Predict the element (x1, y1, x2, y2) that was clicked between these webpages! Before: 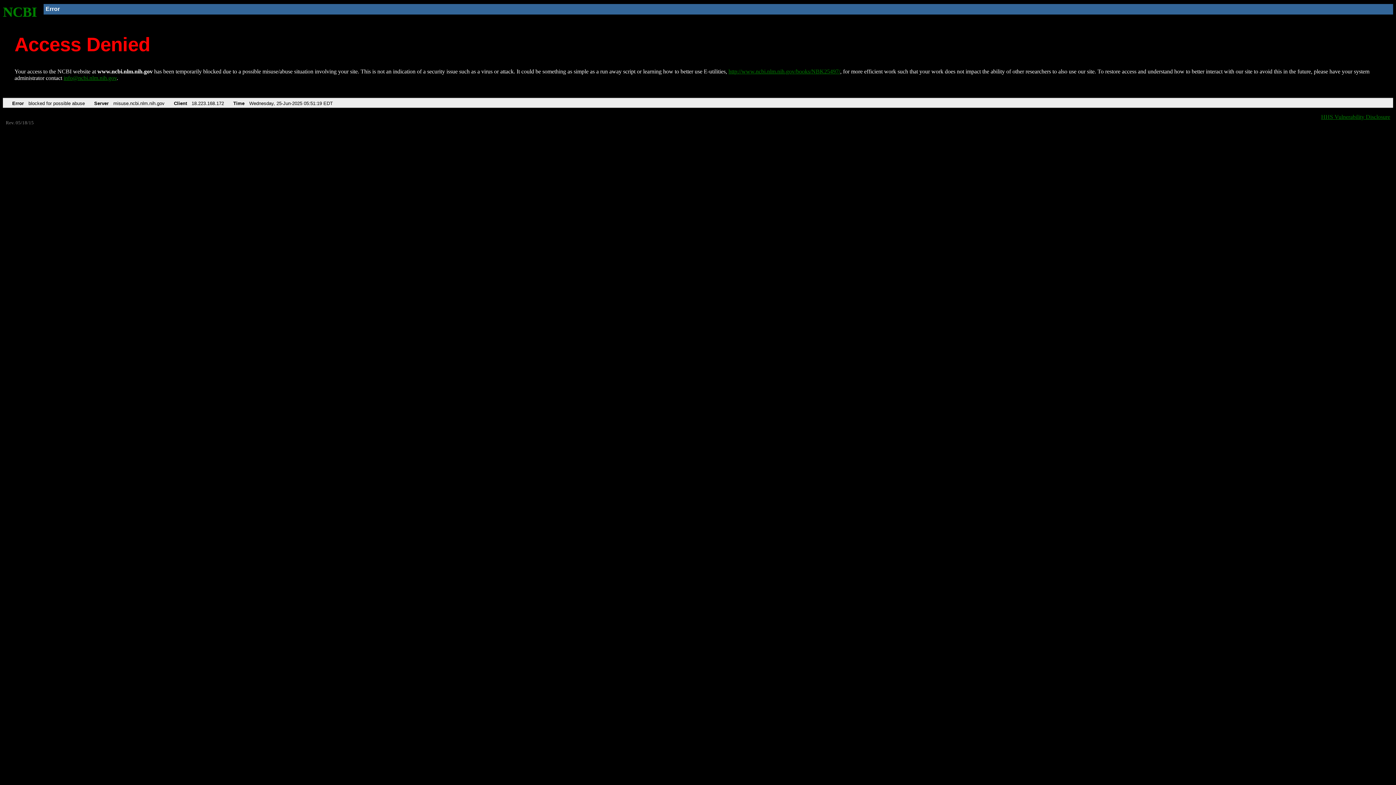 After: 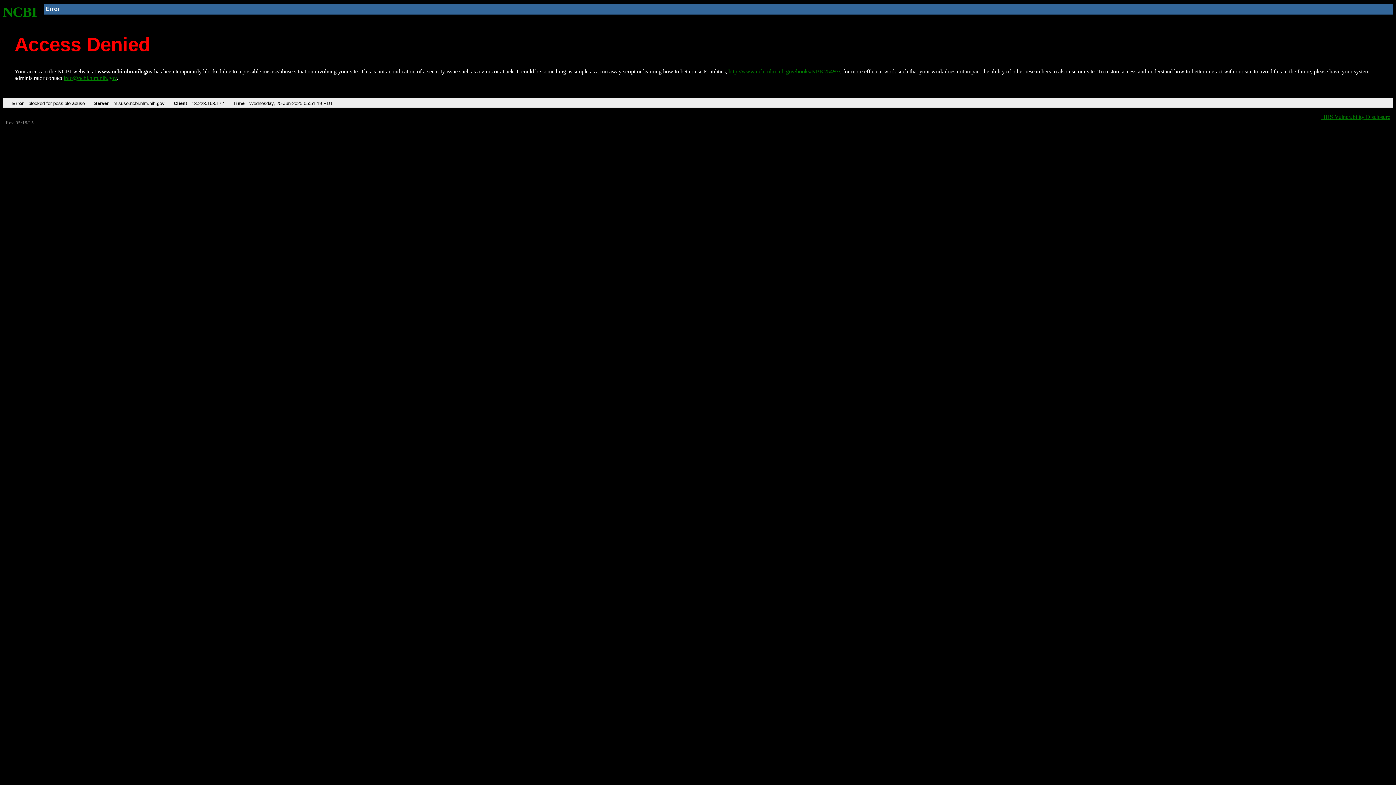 Action: label: info@ncbi.nlm.nih.gov bbox: (63, 75, 116, 81)